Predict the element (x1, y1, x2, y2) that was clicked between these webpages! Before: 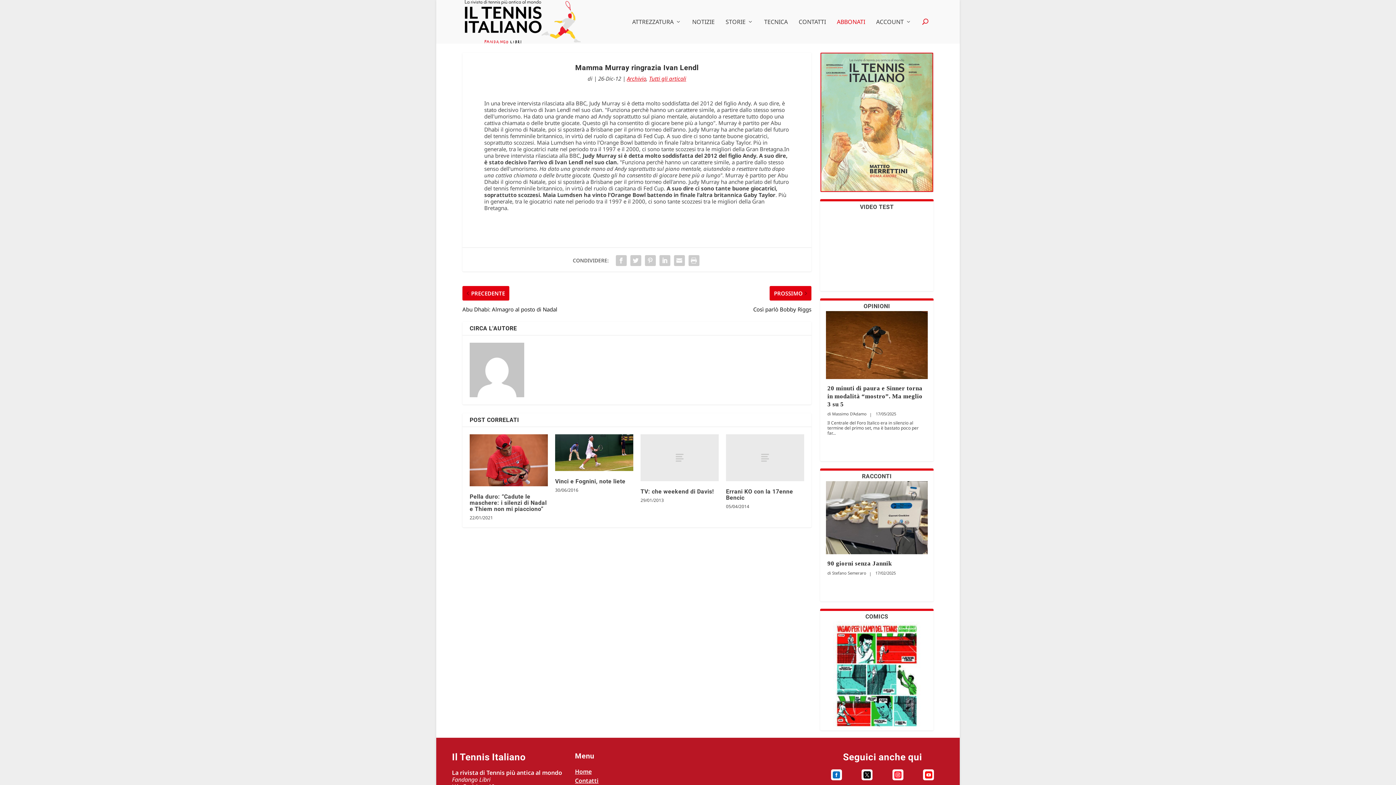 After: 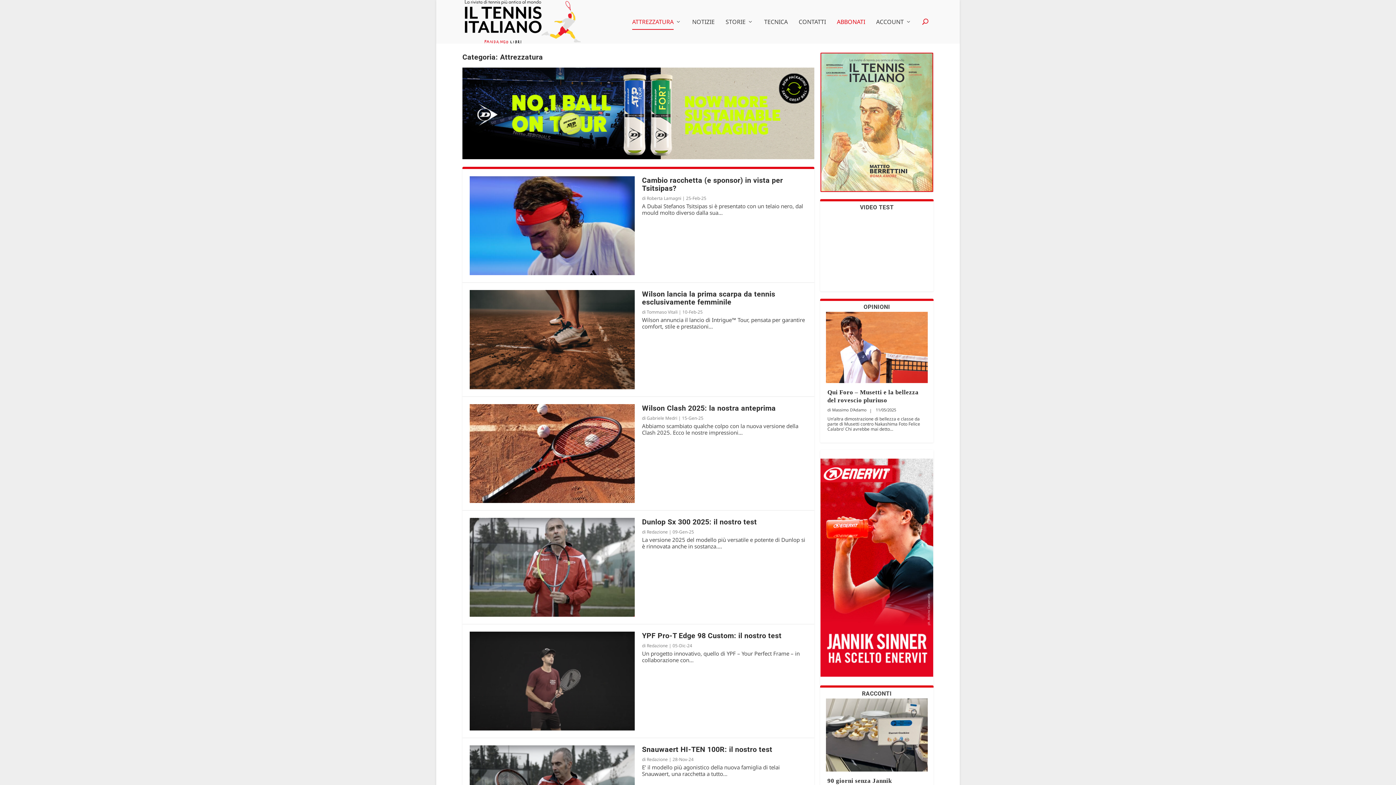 Action: label: ATTREZZATURA bbox: (632, 18, 681, 43)